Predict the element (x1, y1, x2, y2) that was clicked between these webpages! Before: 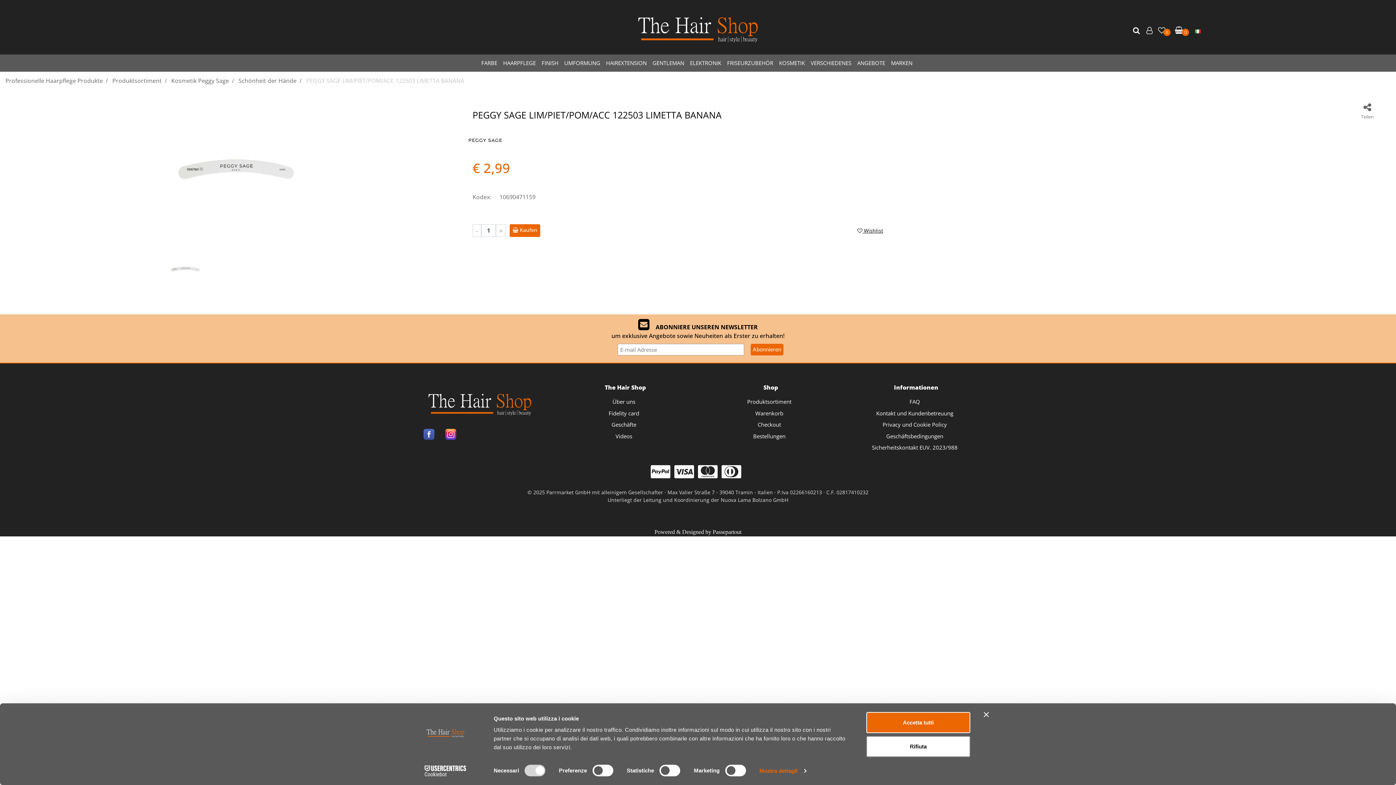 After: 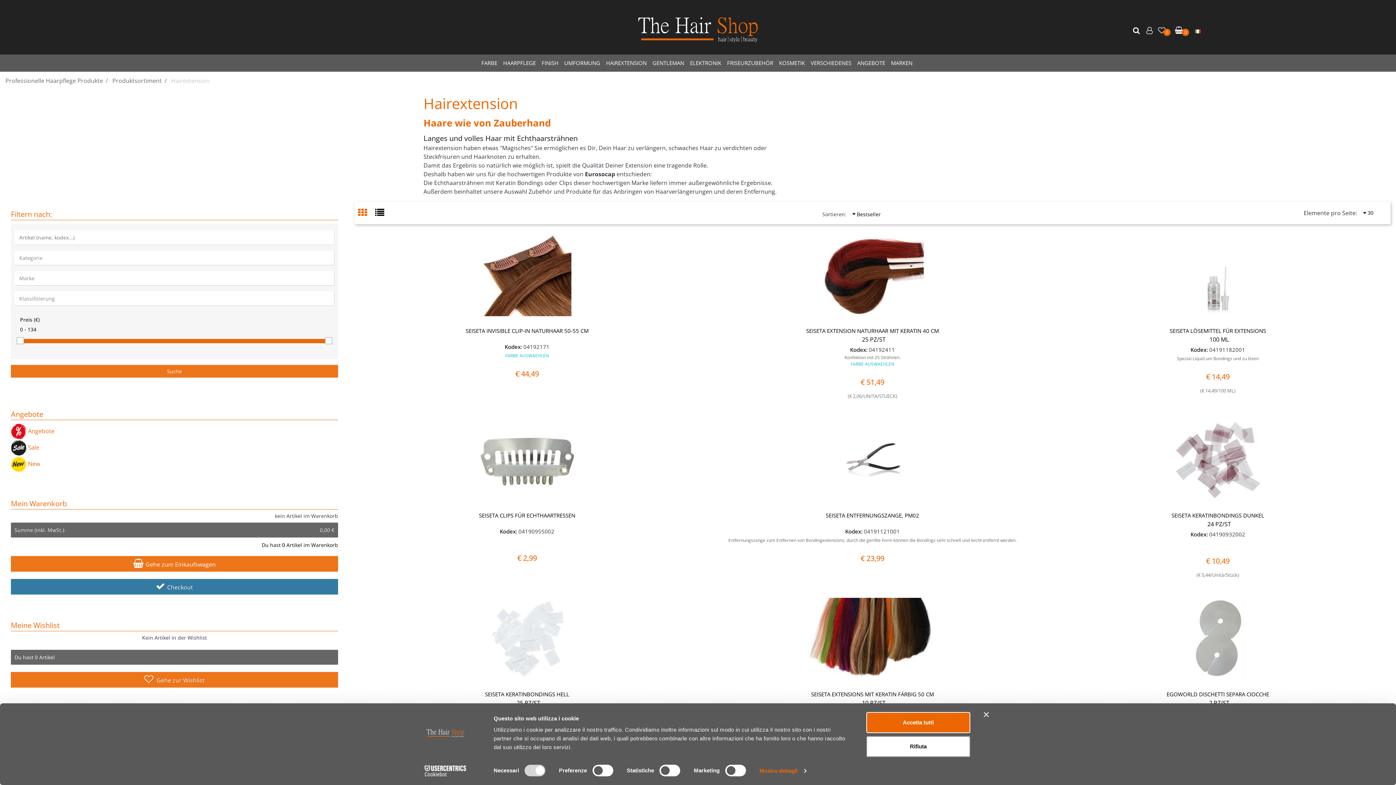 Action: bbox: (604, 58, 648, 67) label: HAIREXTENSION